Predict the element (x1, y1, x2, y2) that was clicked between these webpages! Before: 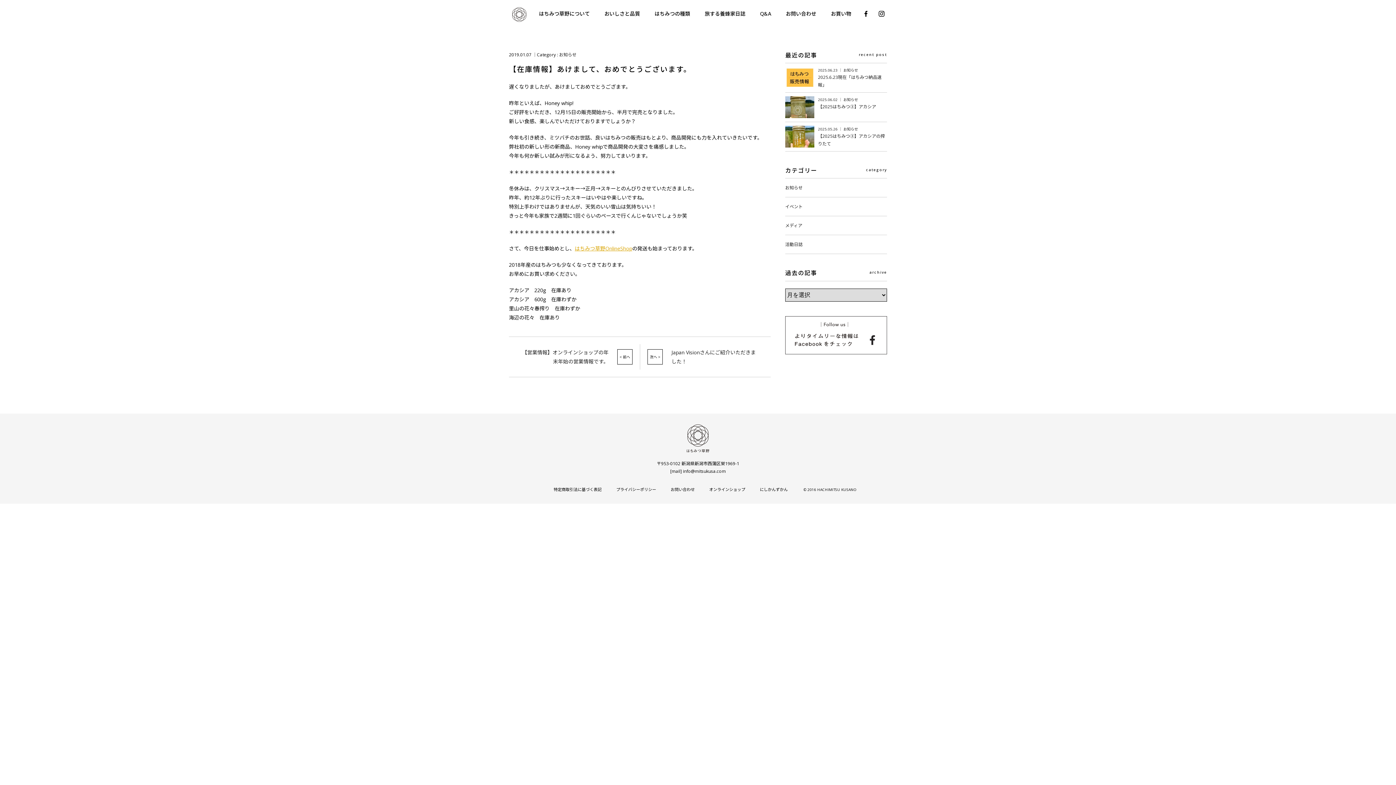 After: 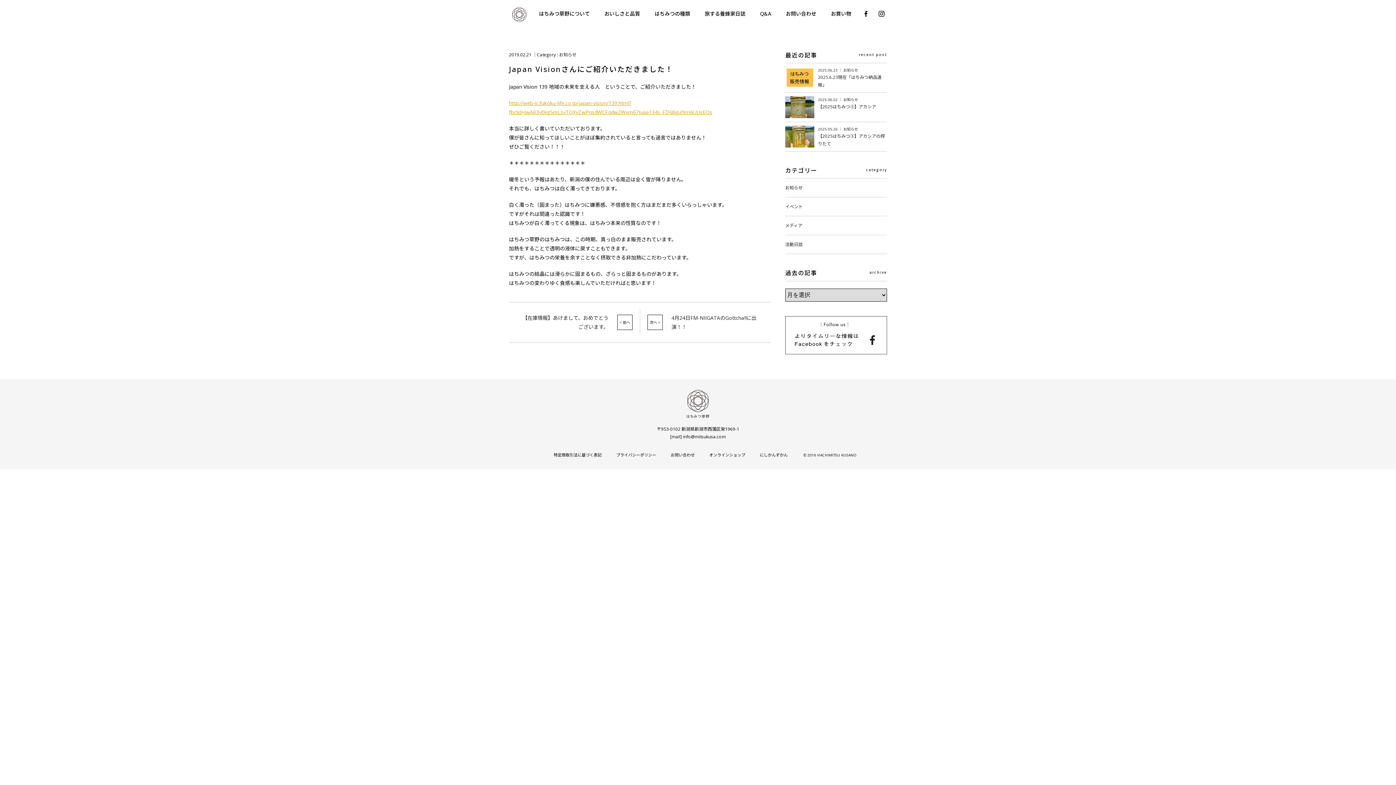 Action: label: Japan Visionさんにご紹介いただきました！ bbox: (664, 348, 758, 366)